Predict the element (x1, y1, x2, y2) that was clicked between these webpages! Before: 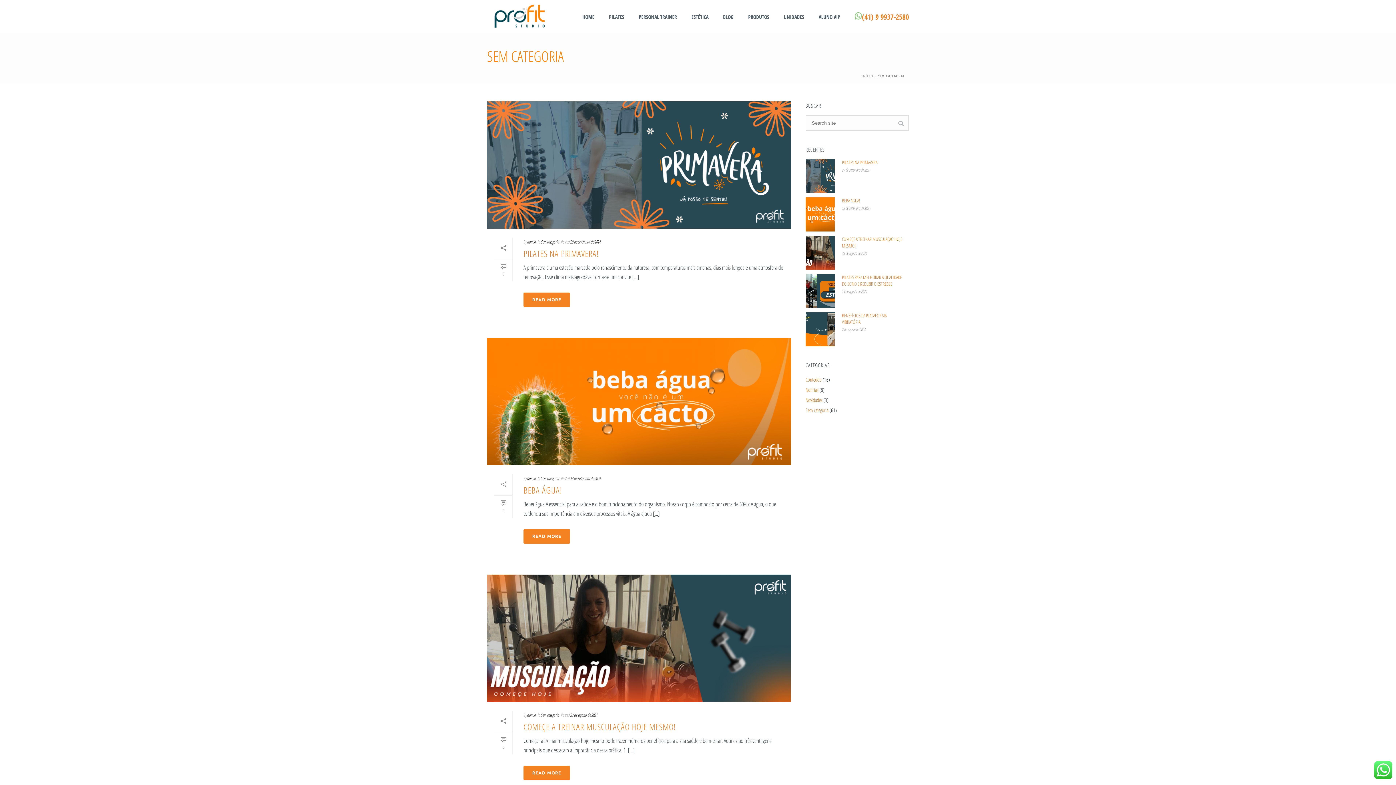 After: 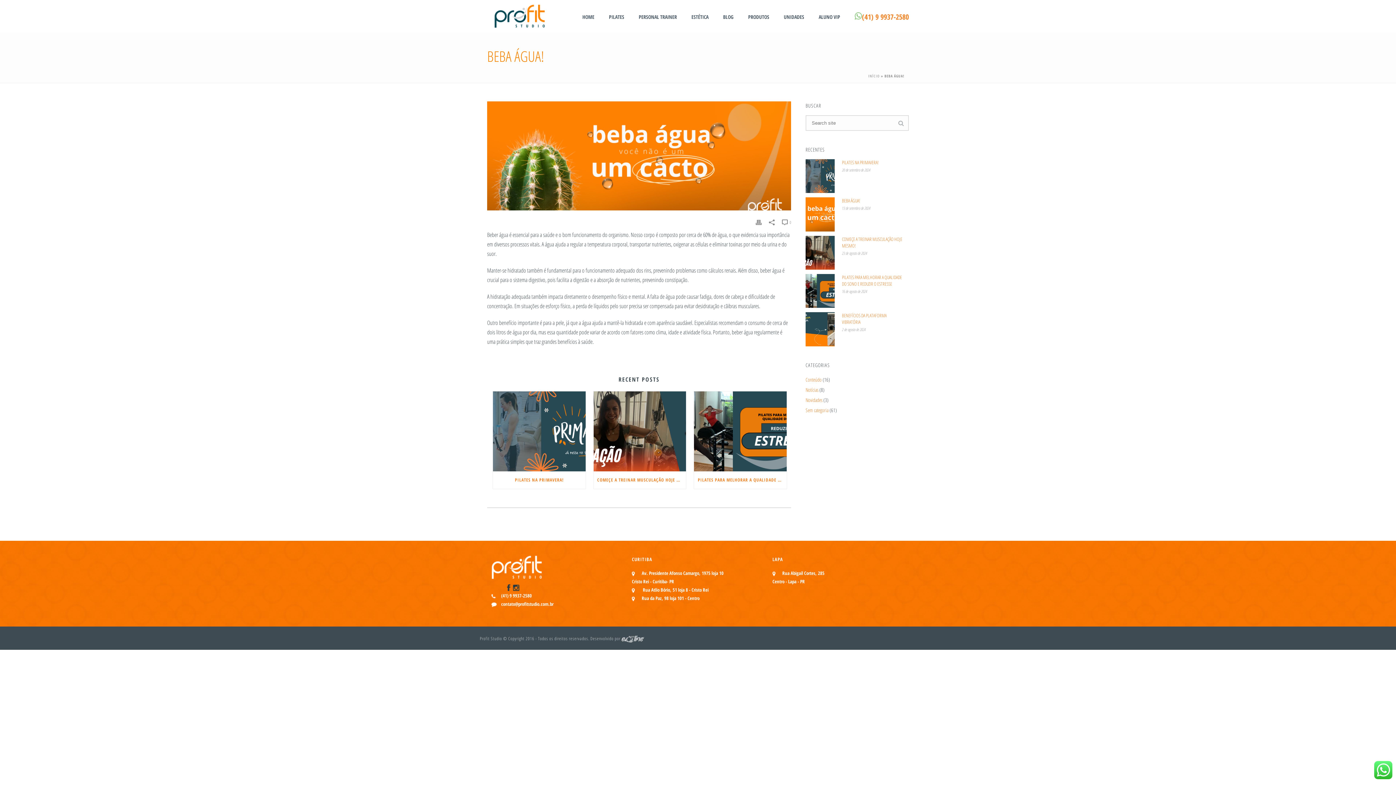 Action: label: BEBA ÁGUA! bbox: (523, 484, 562, 496)